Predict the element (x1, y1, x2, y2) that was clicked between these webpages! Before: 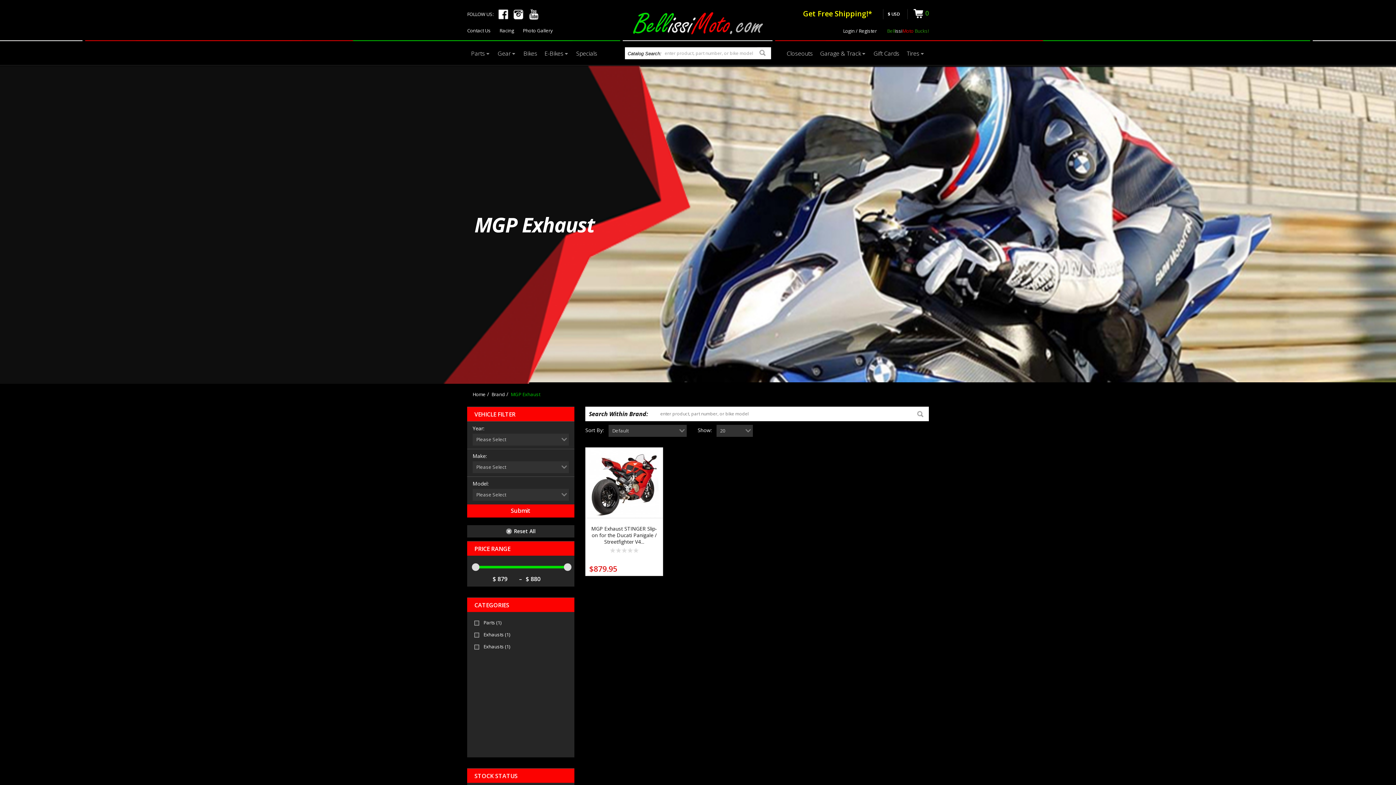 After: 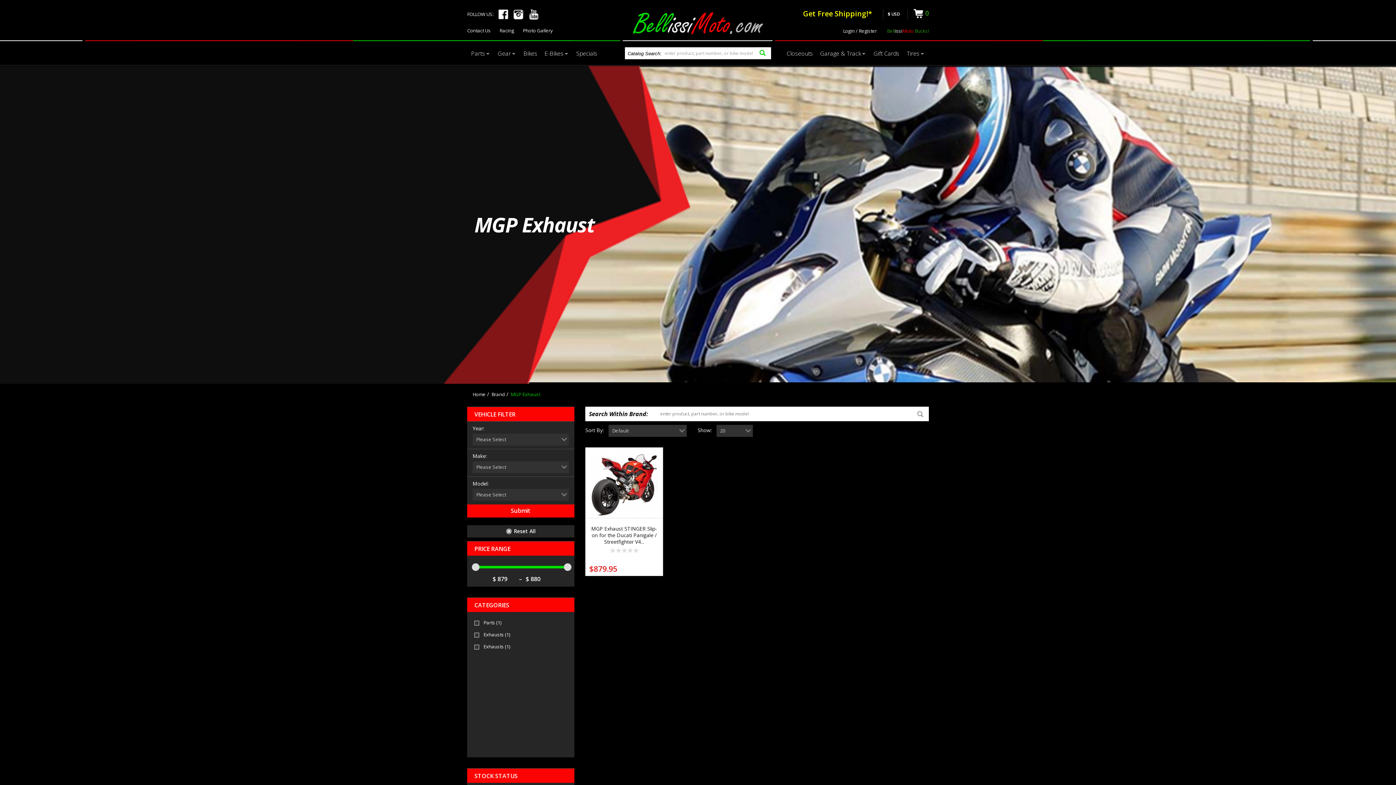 Action: bbox: (757, 47, 769, 59)